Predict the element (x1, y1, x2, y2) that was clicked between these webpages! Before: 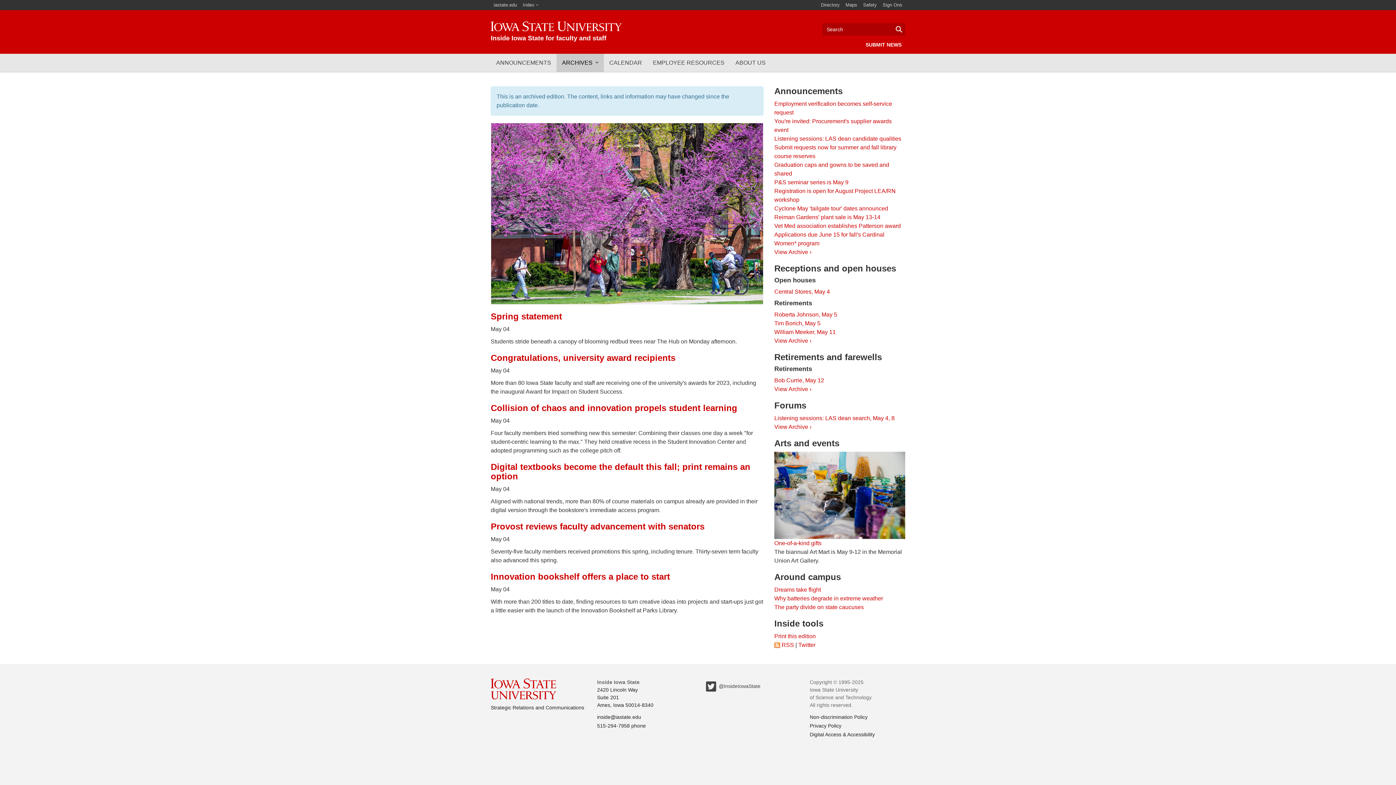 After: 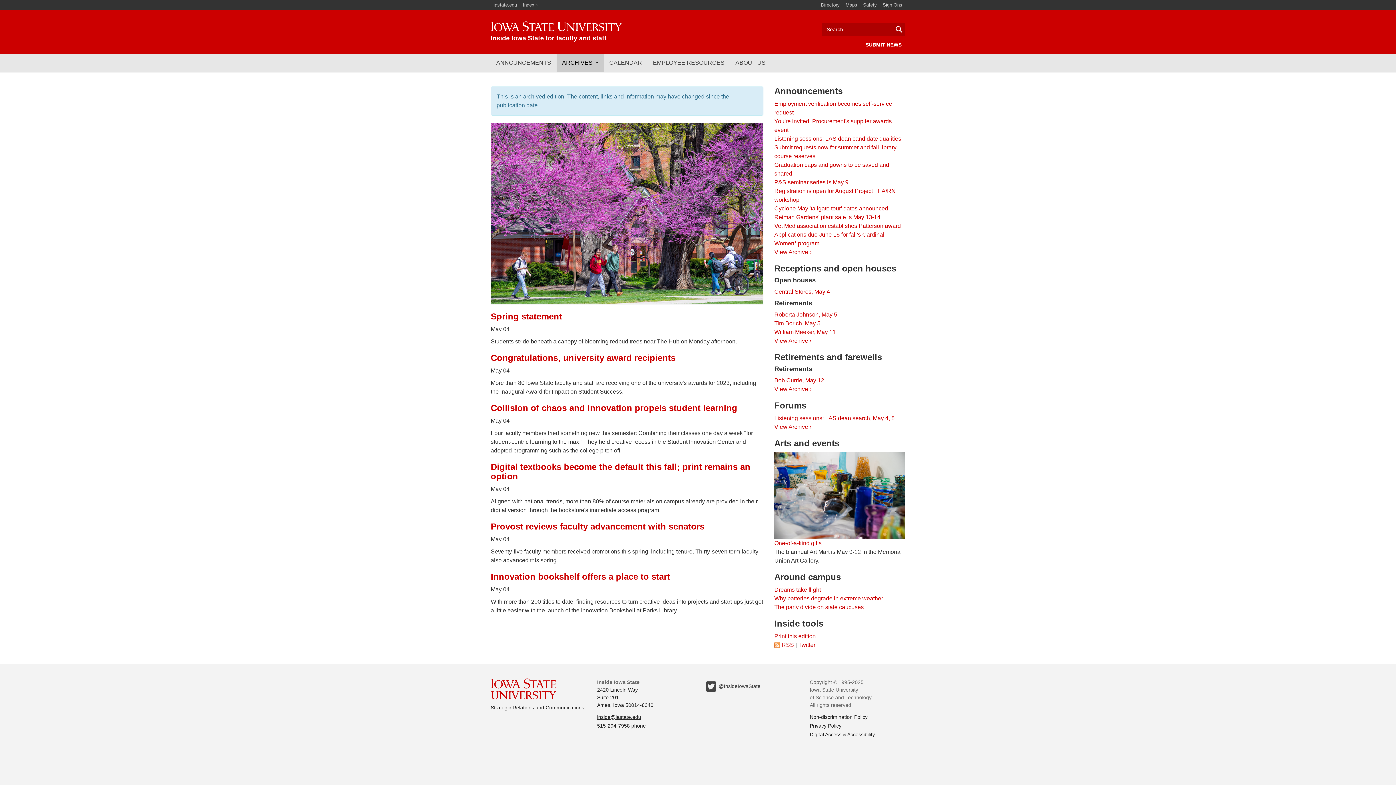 Action: label: inside@iastate.edu bbox: (597, 714, 641, 720)